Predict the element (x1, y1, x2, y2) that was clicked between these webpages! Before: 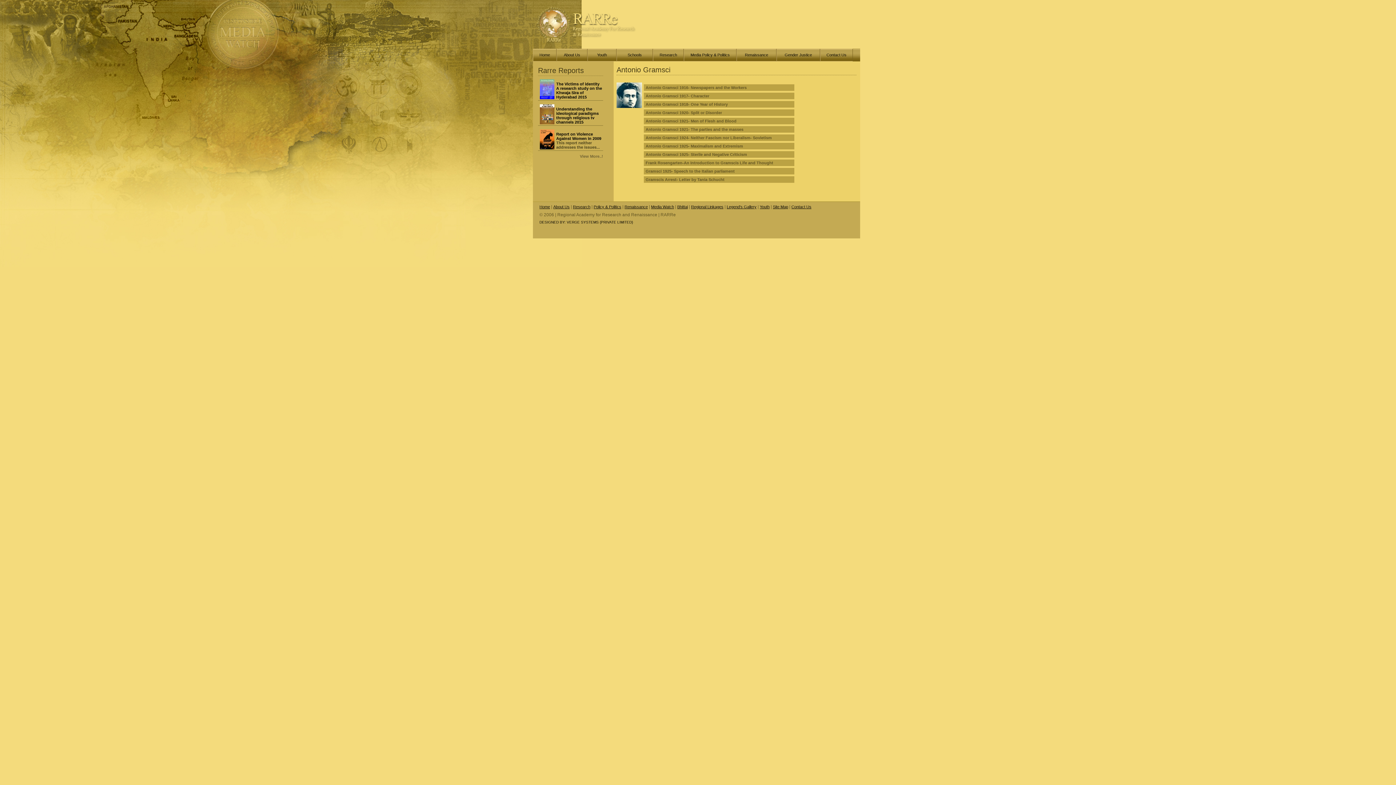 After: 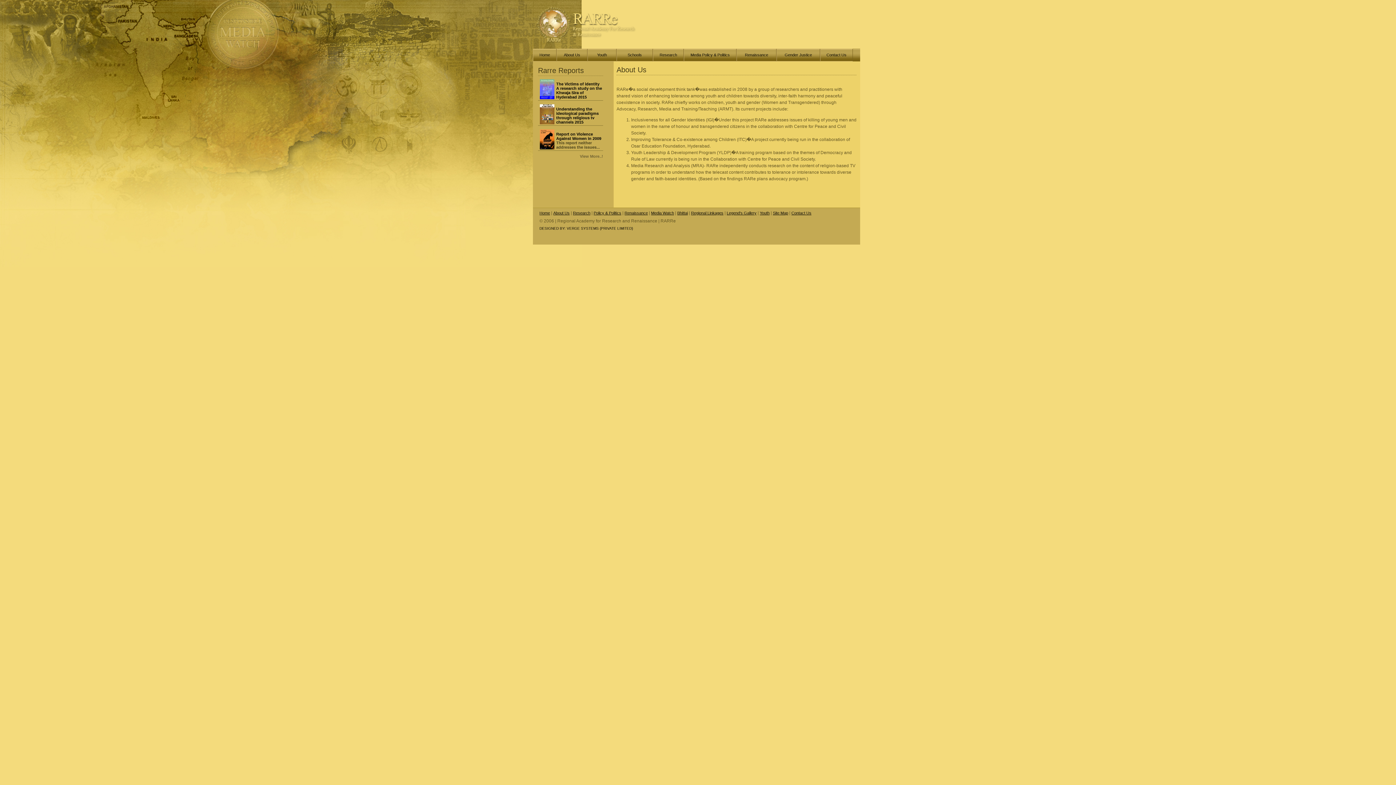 Action: bbox: (556, 48, 587, 61) label: About Us